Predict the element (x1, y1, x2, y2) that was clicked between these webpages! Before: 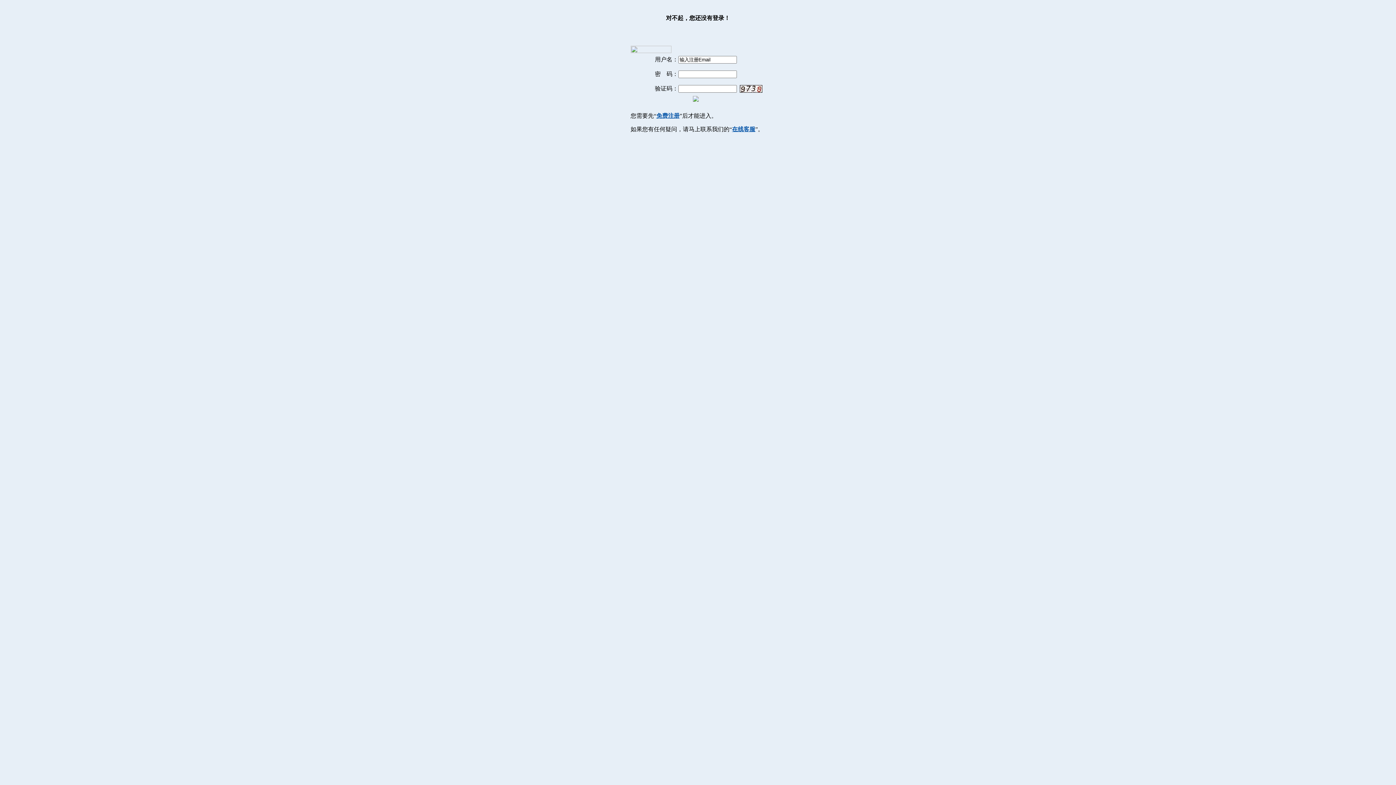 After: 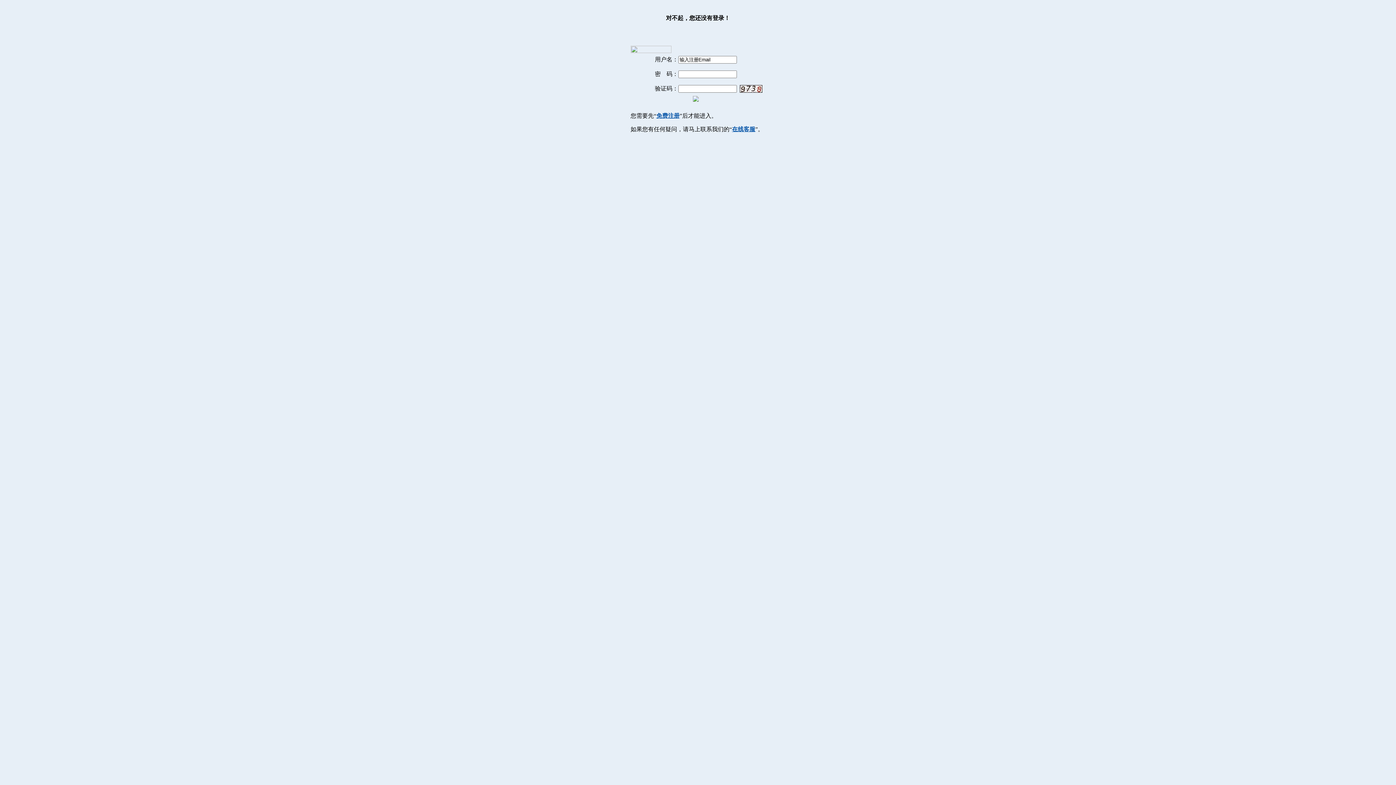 Action: label: 在线客服 bbox: (732, 126, 755, 132)